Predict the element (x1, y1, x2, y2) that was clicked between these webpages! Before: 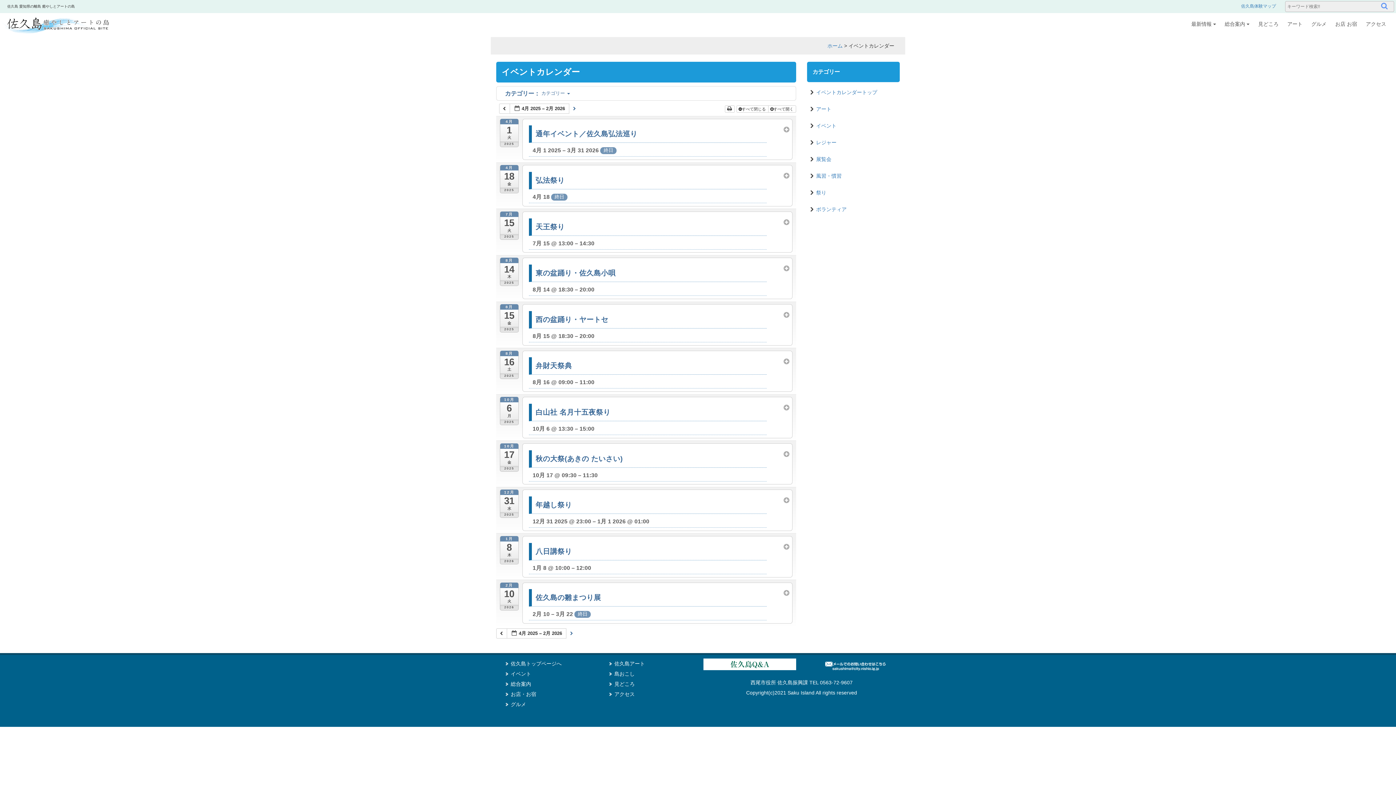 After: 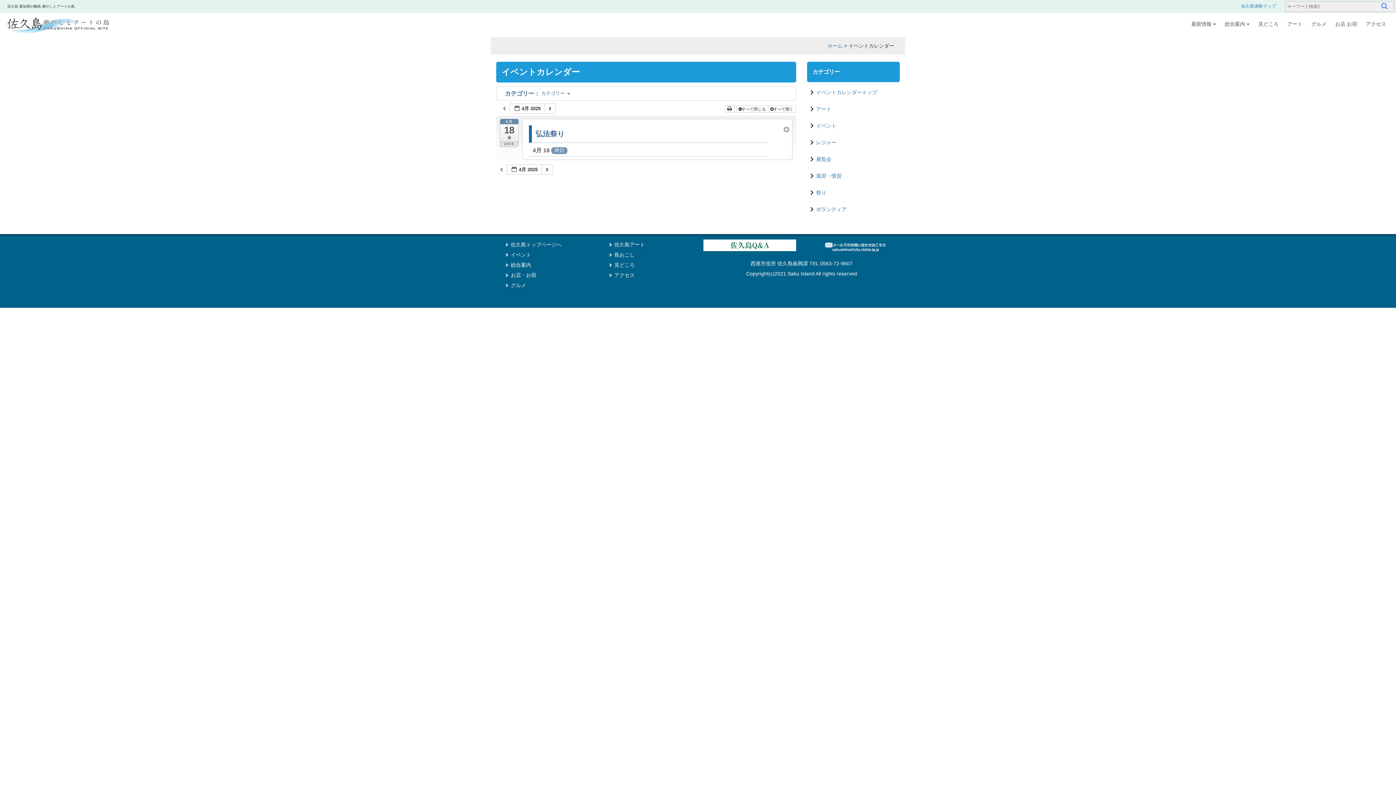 Action: bbox: (496, 628, 507, 638) label:  